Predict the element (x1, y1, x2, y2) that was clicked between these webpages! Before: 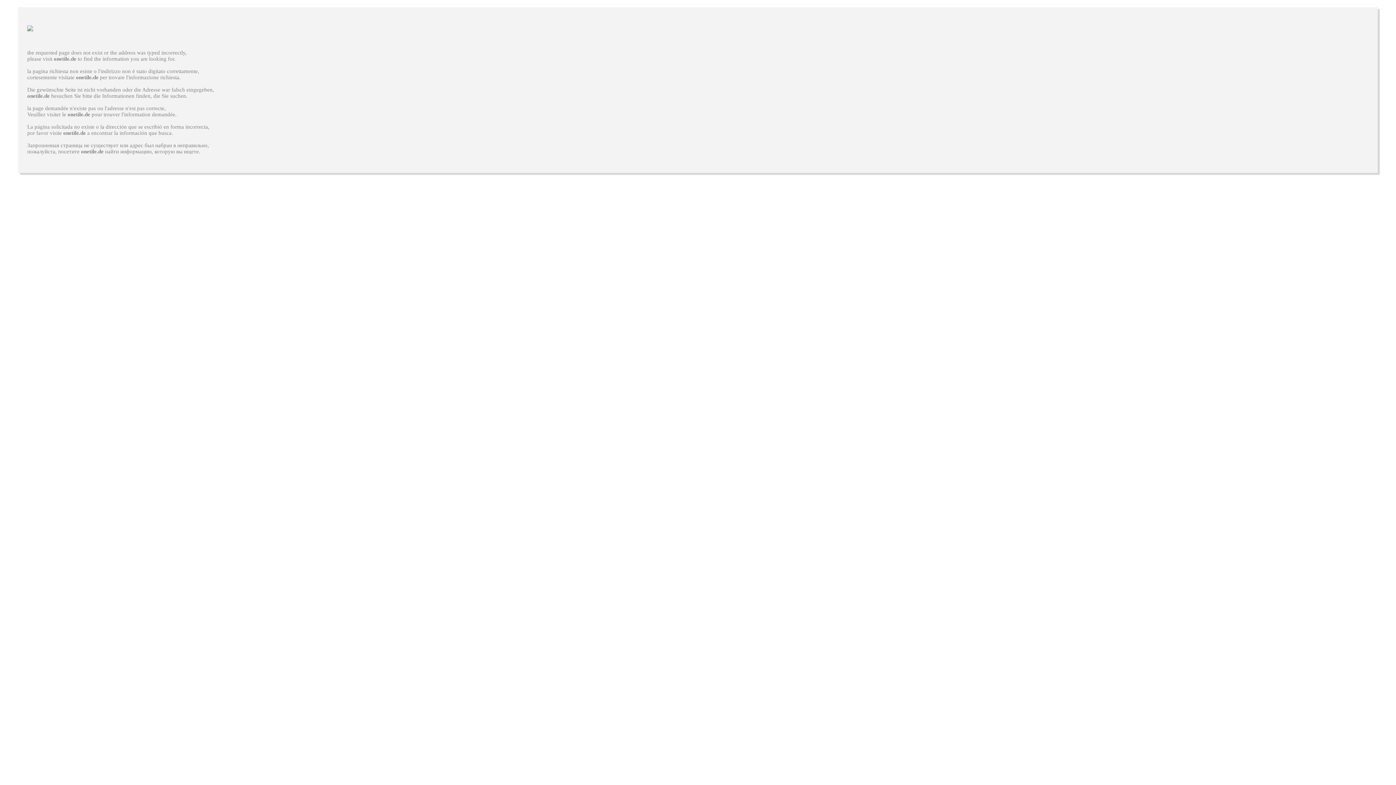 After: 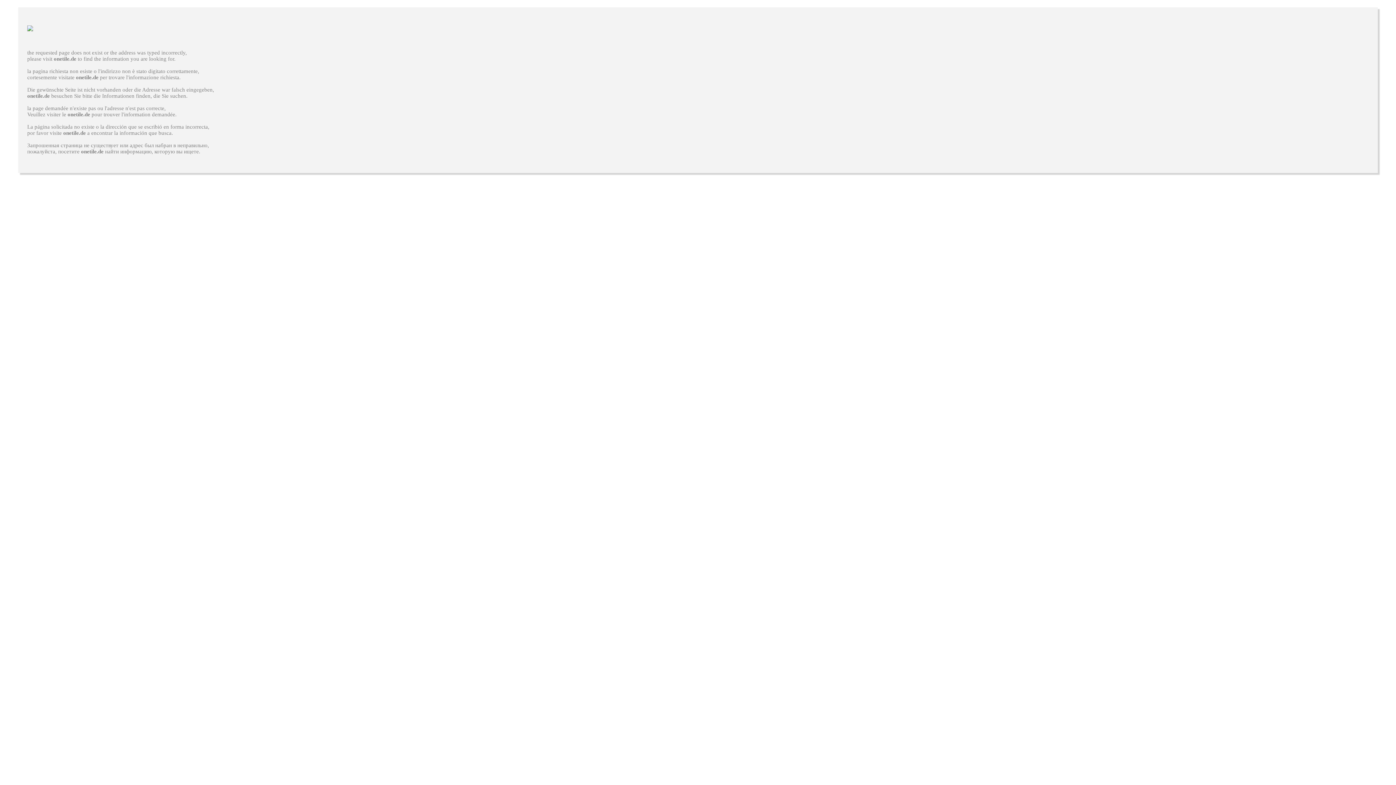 Action: label: onetile.de bbox: (63, 130, 85, 136)